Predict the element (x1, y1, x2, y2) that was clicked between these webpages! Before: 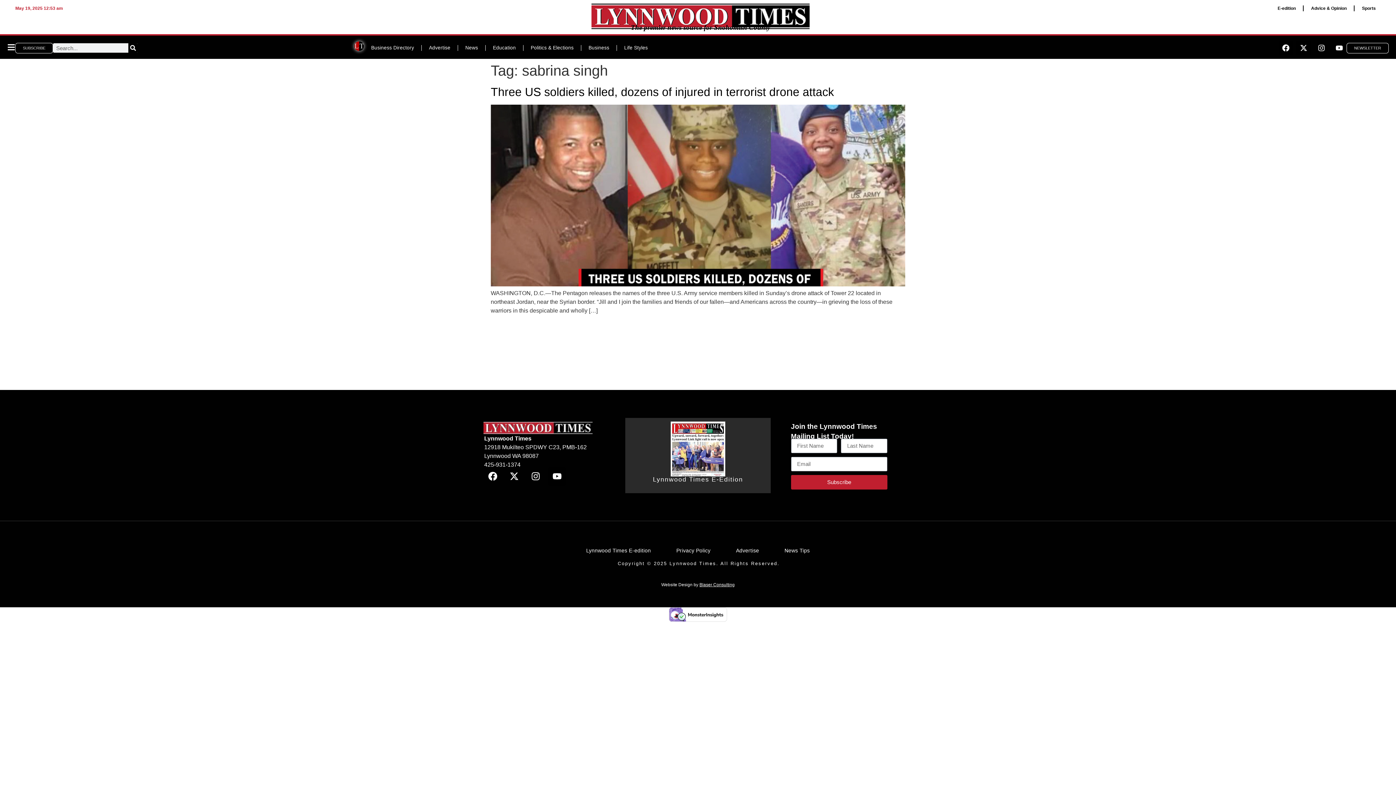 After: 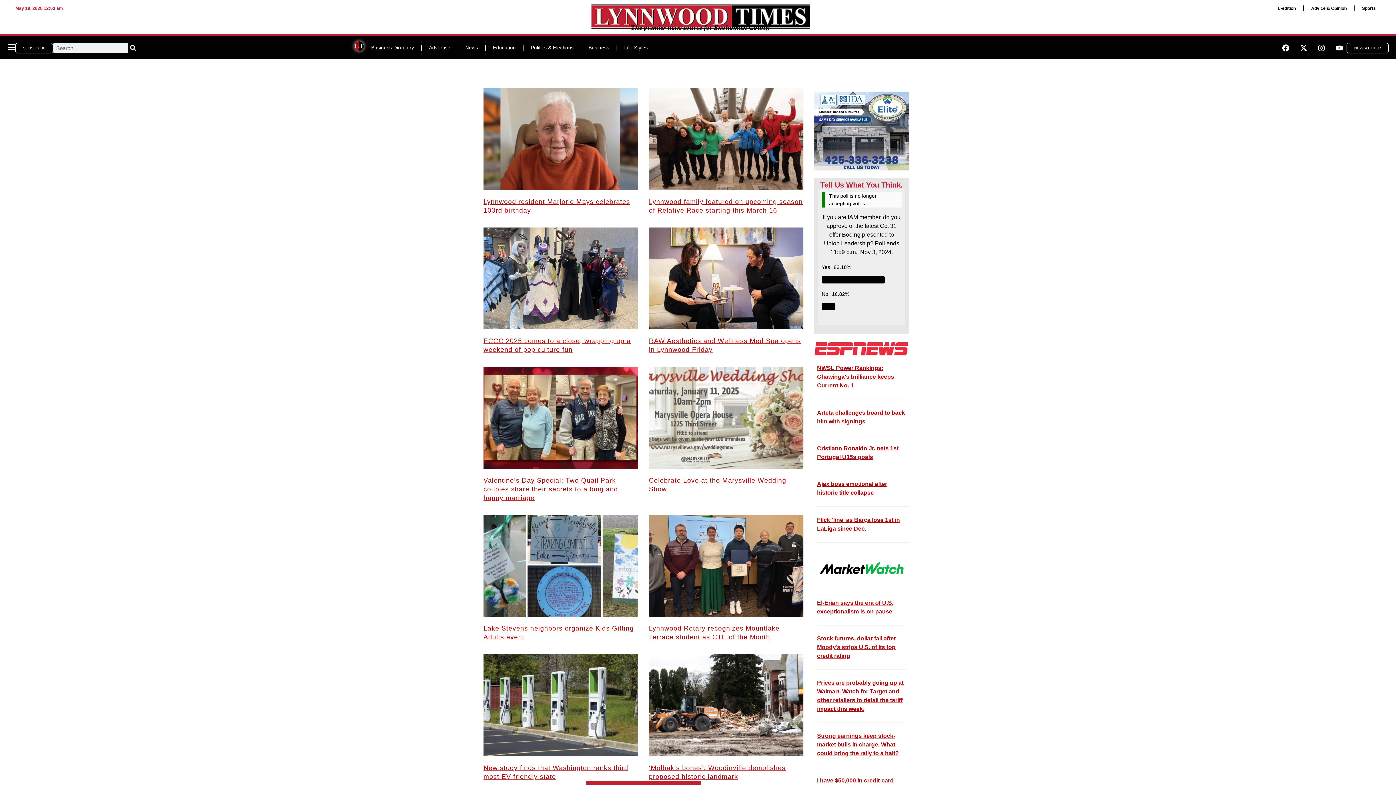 Action: label: Life Styles bbox: (617, 39, 655, 56)